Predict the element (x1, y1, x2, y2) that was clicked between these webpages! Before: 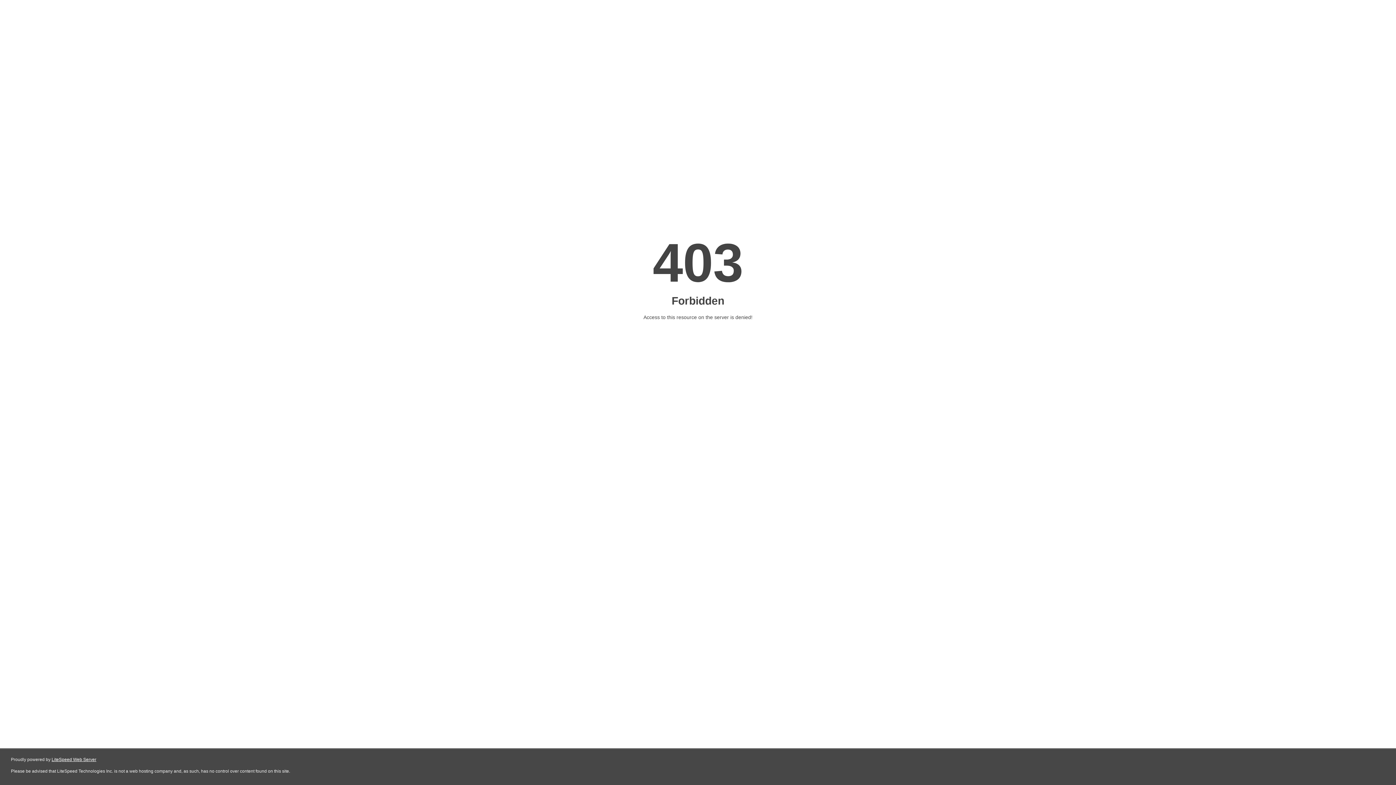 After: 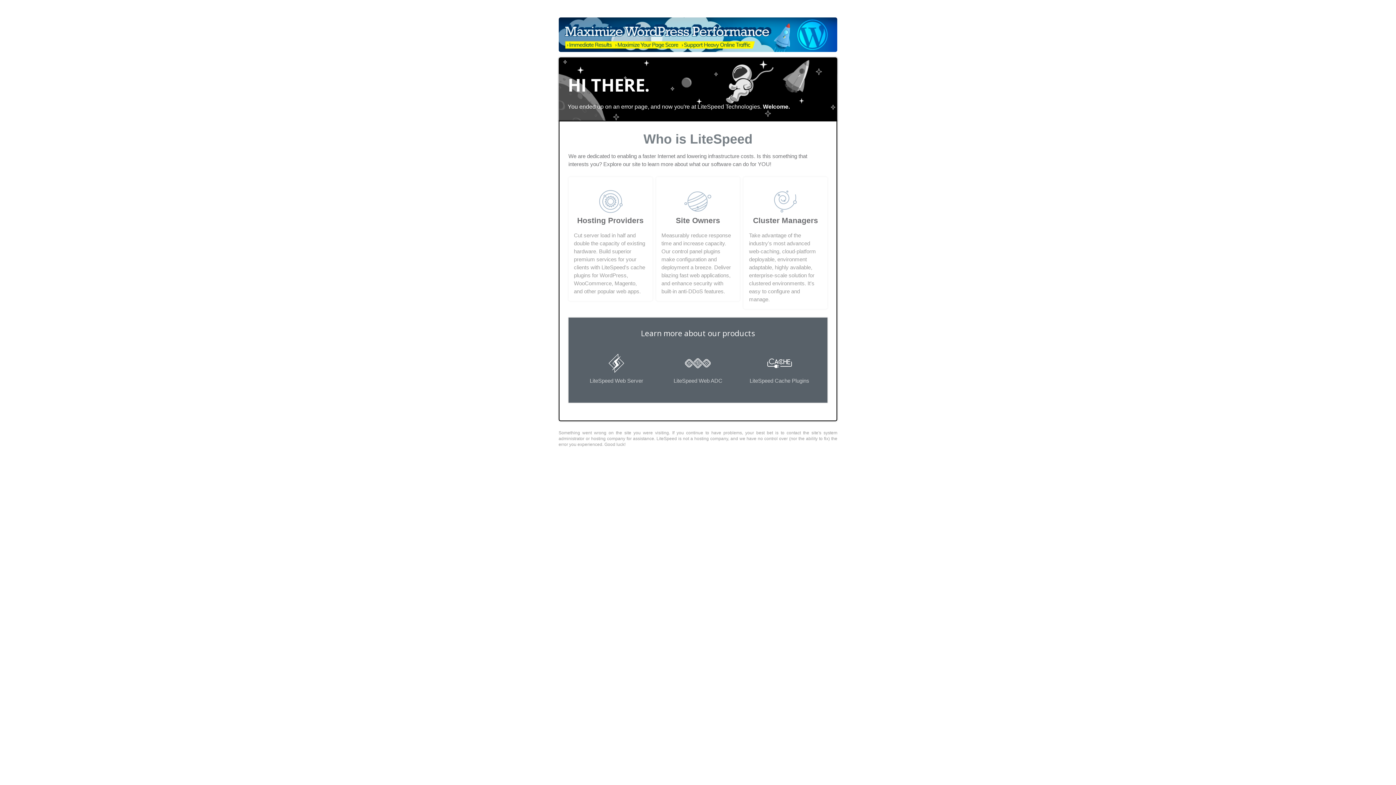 Action: label: LiteSpeed Web Server bbox: (51, 757, 96, 762)